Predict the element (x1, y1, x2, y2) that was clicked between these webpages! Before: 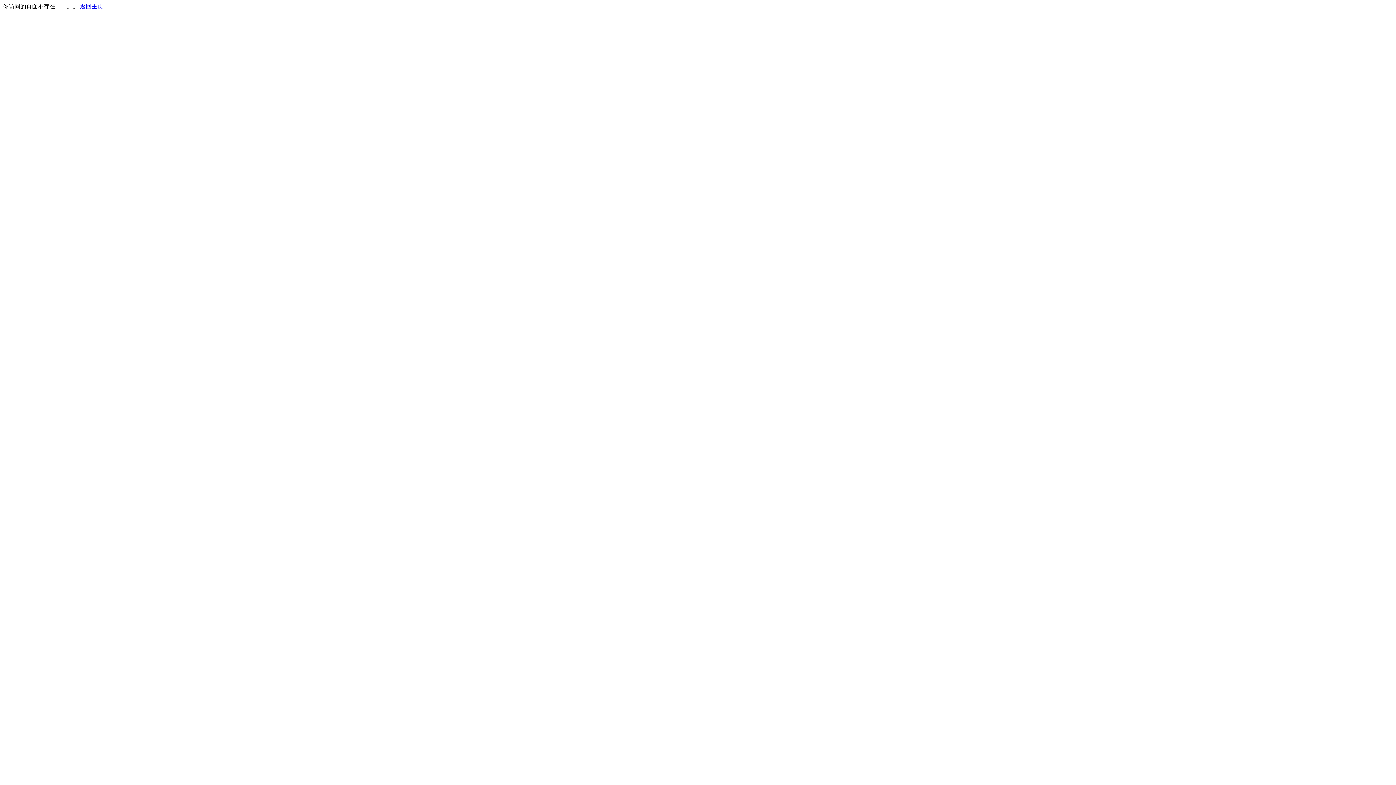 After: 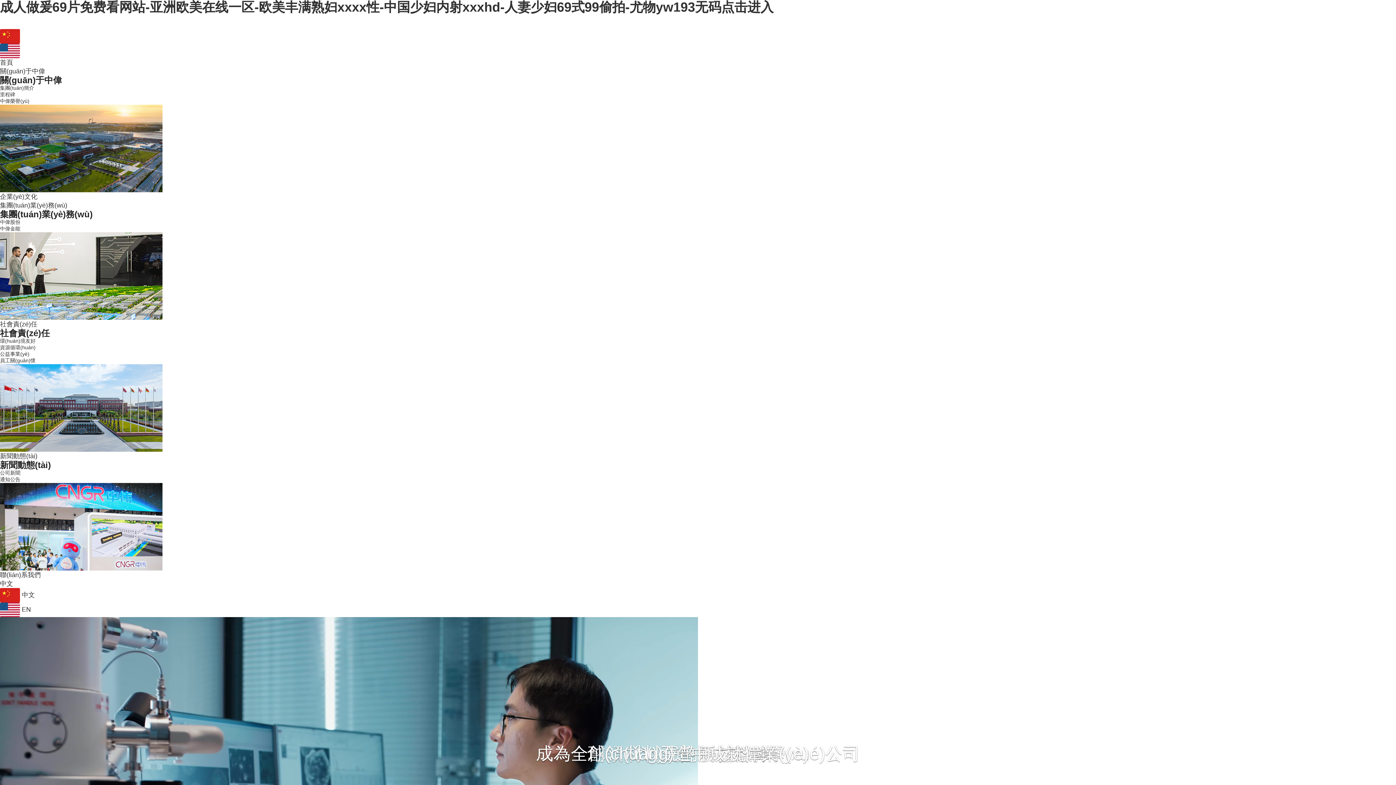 Action: label: 返回主页 bbox: (80, 3, 103, 9)